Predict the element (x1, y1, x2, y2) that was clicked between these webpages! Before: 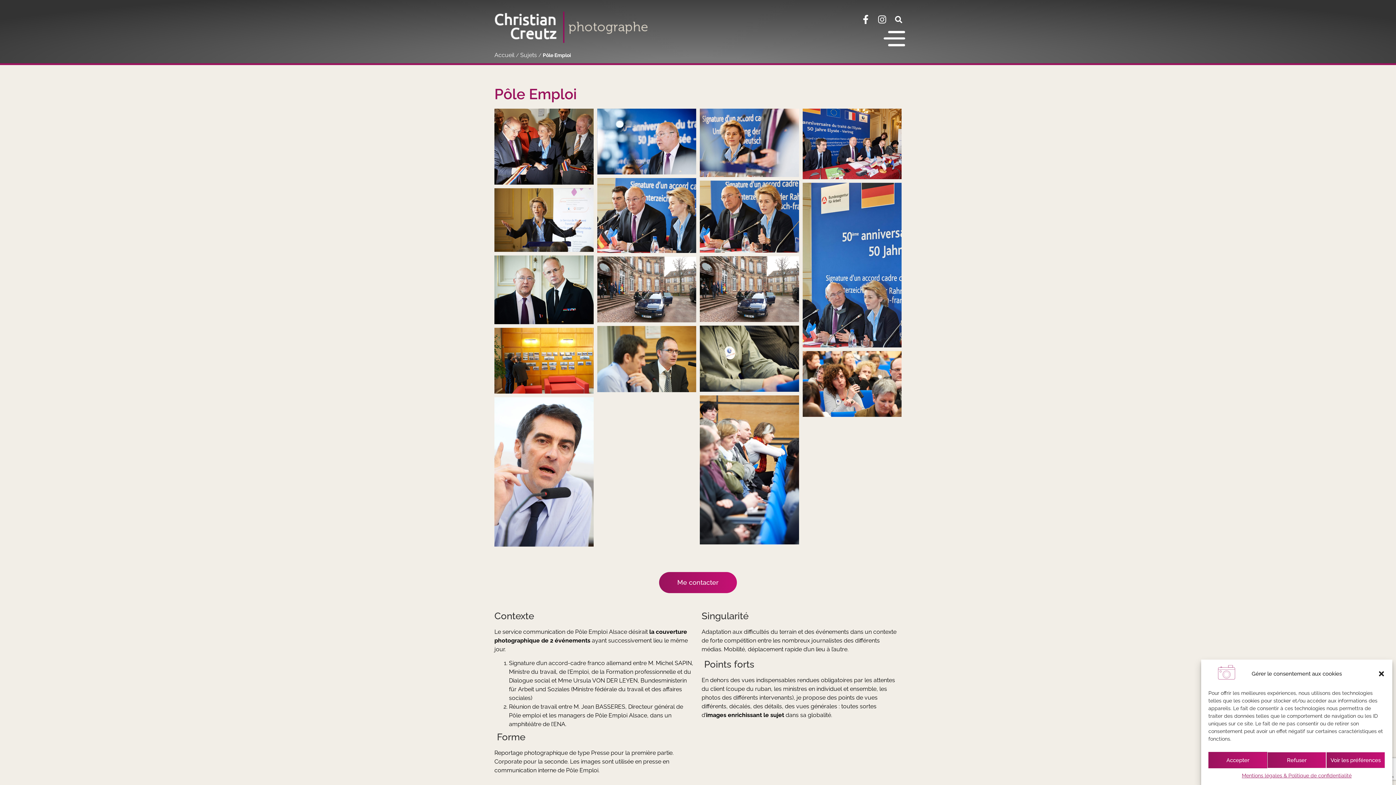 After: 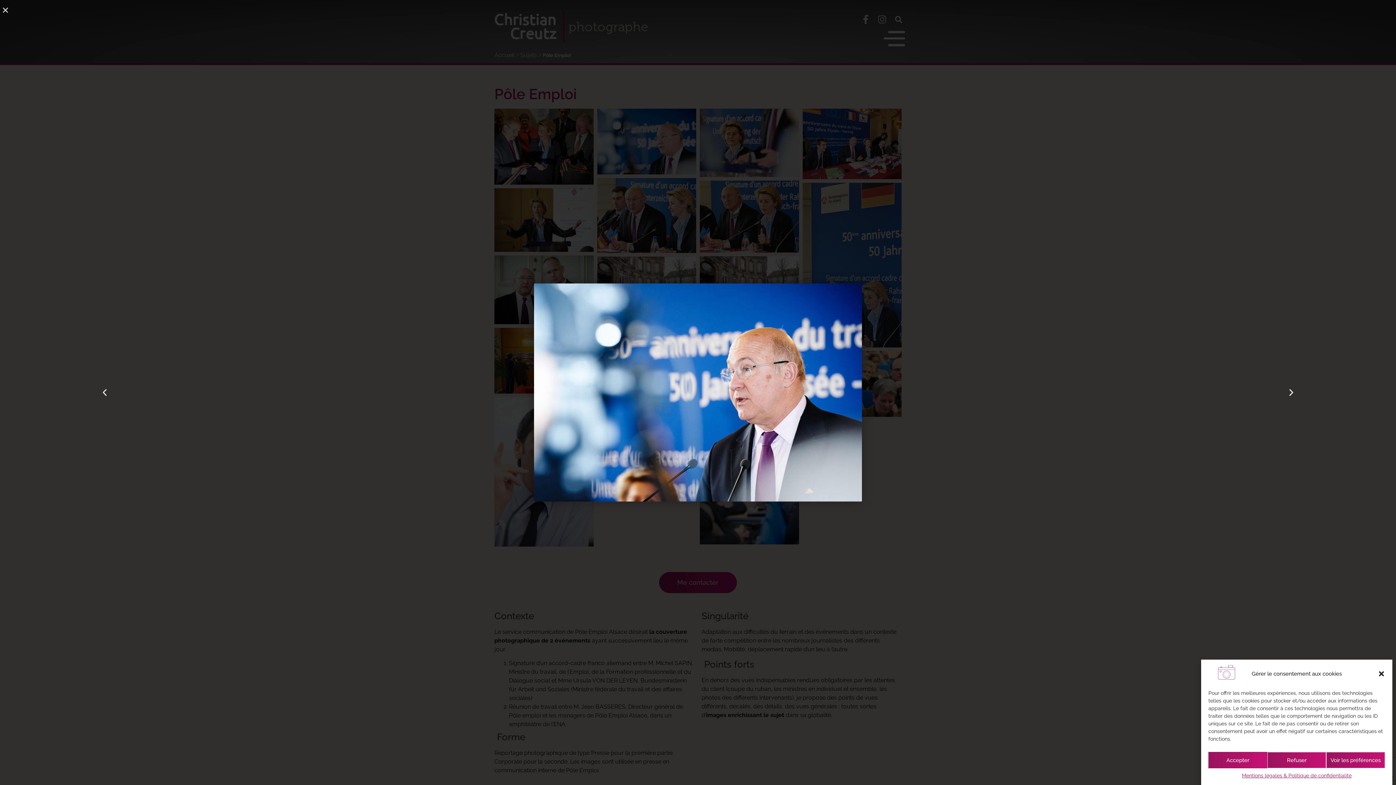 Action: bbox: (597, 108, 696, 174)